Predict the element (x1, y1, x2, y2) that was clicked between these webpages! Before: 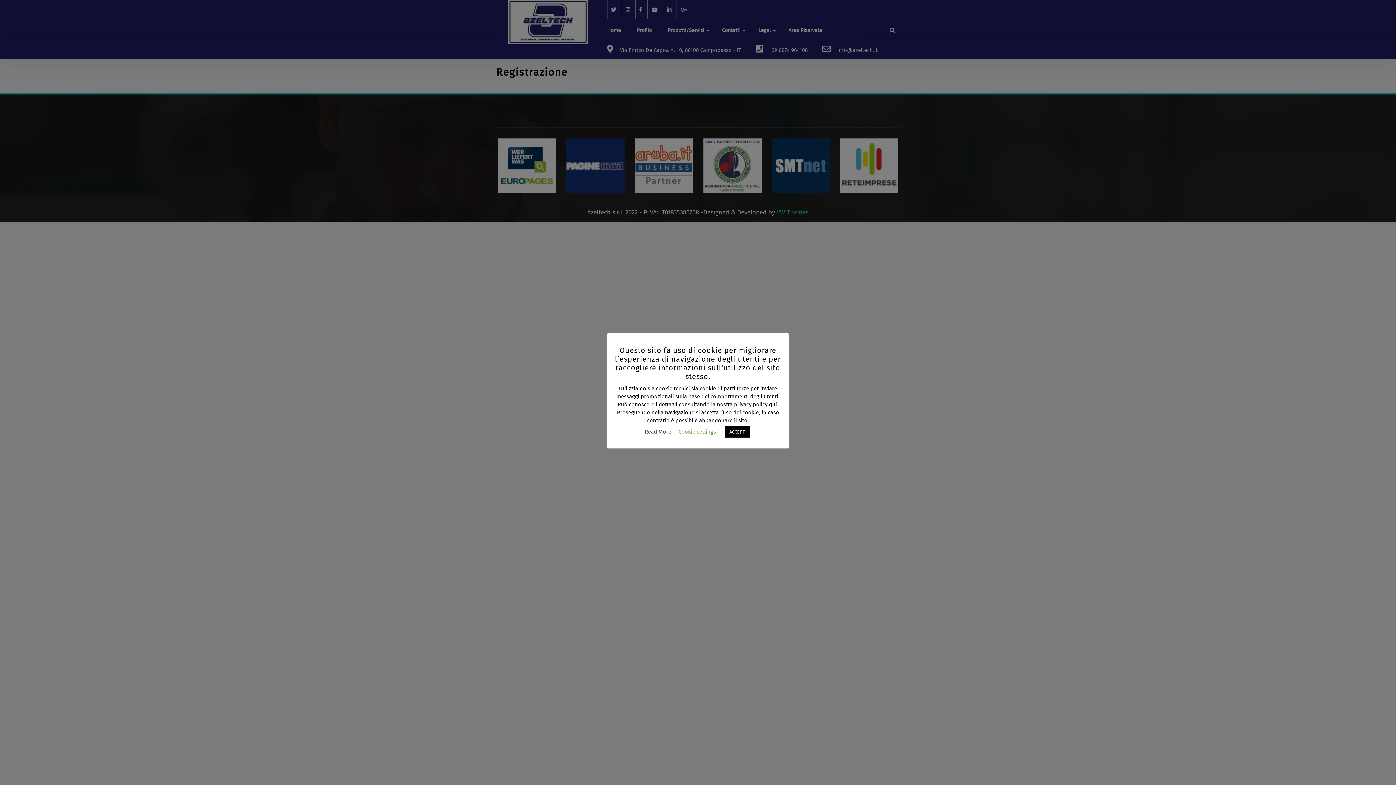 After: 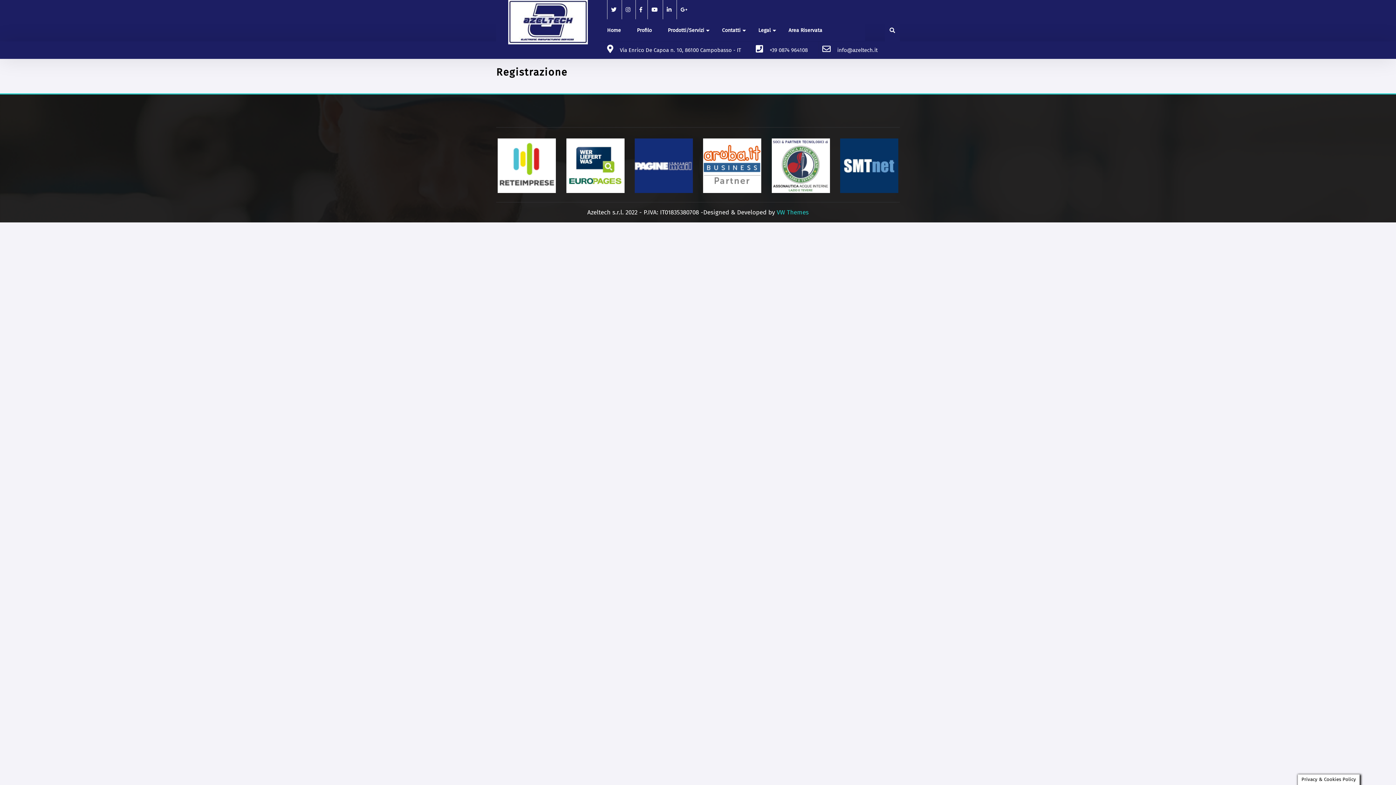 Action: label: ACCEPT bbox: (725, 426, 749, 437)